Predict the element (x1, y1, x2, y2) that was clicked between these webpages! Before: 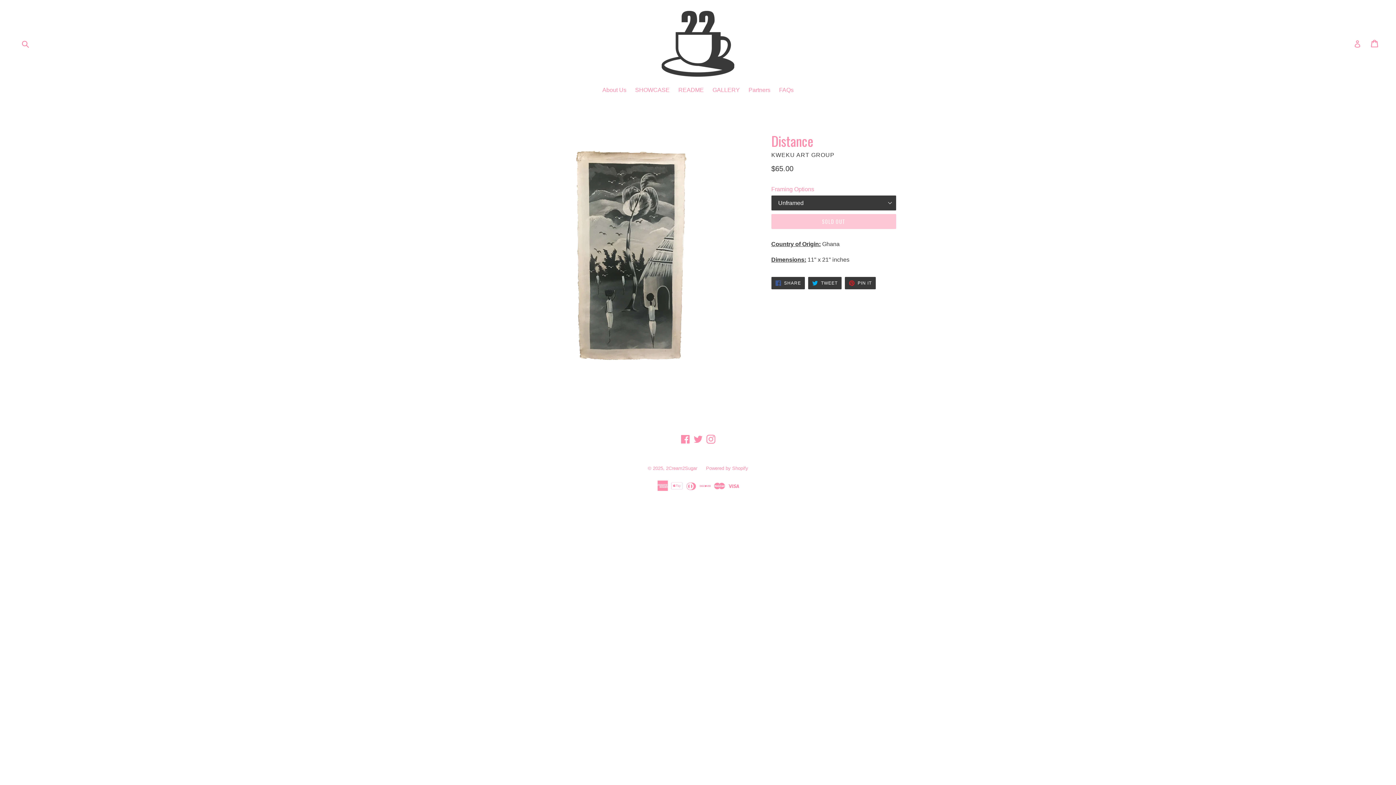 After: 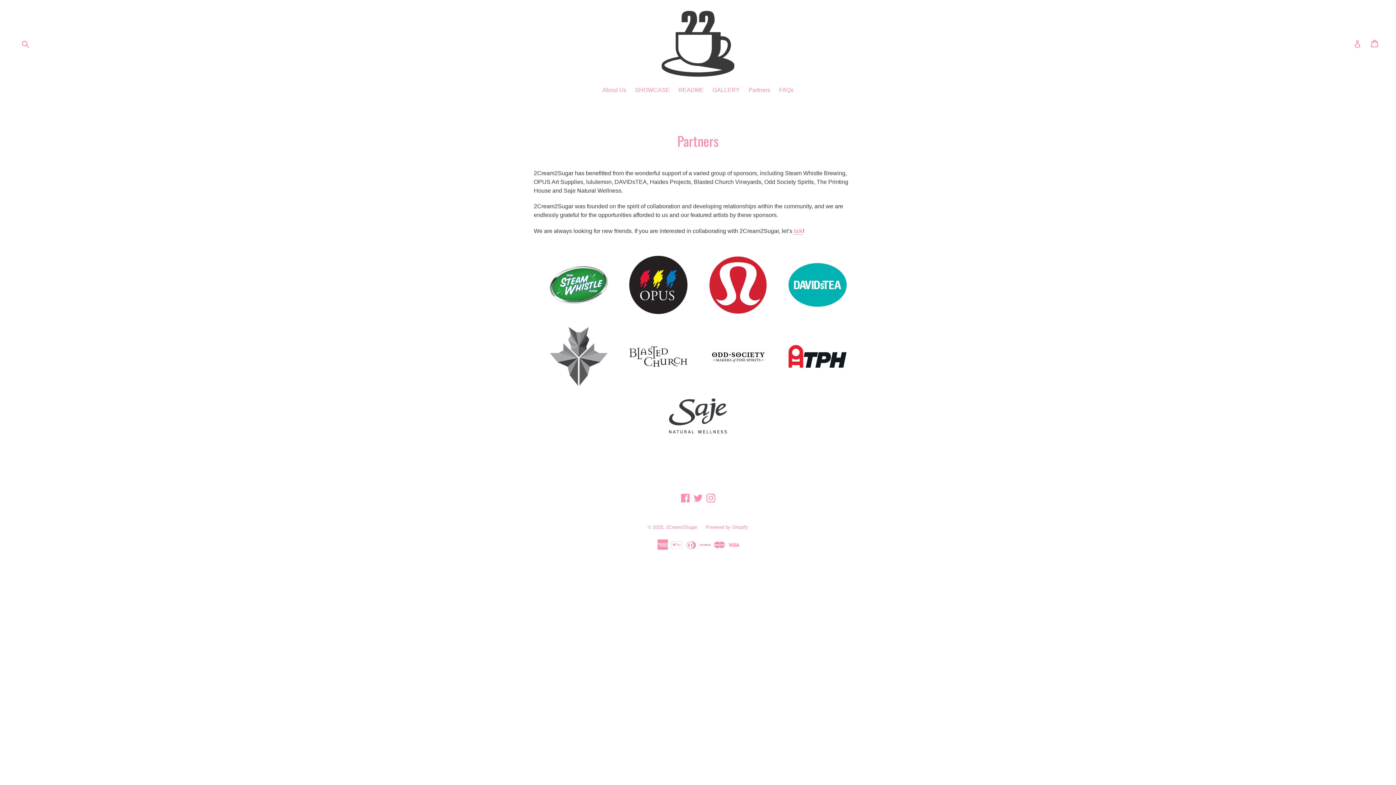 Action: bbox: (745, 85, 774, 95) label: Partners